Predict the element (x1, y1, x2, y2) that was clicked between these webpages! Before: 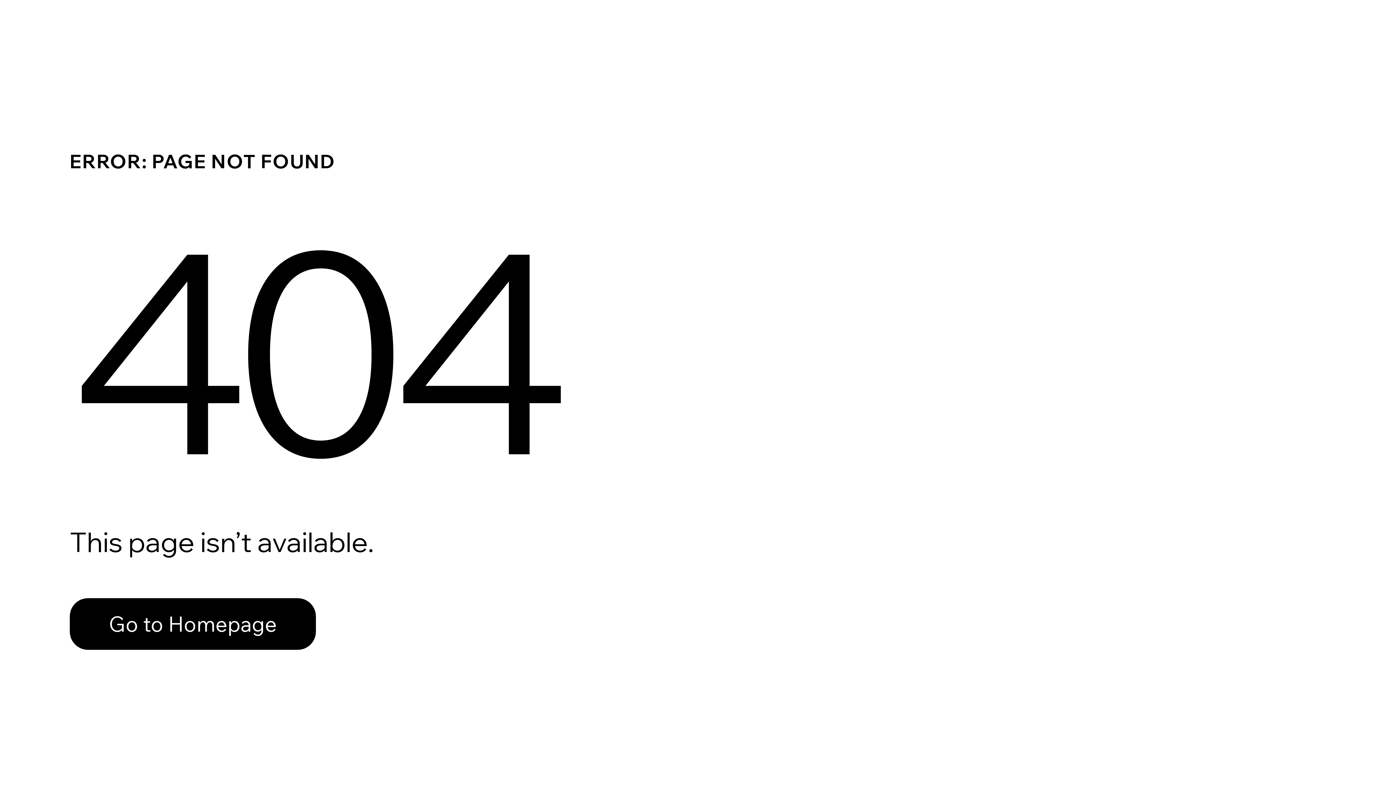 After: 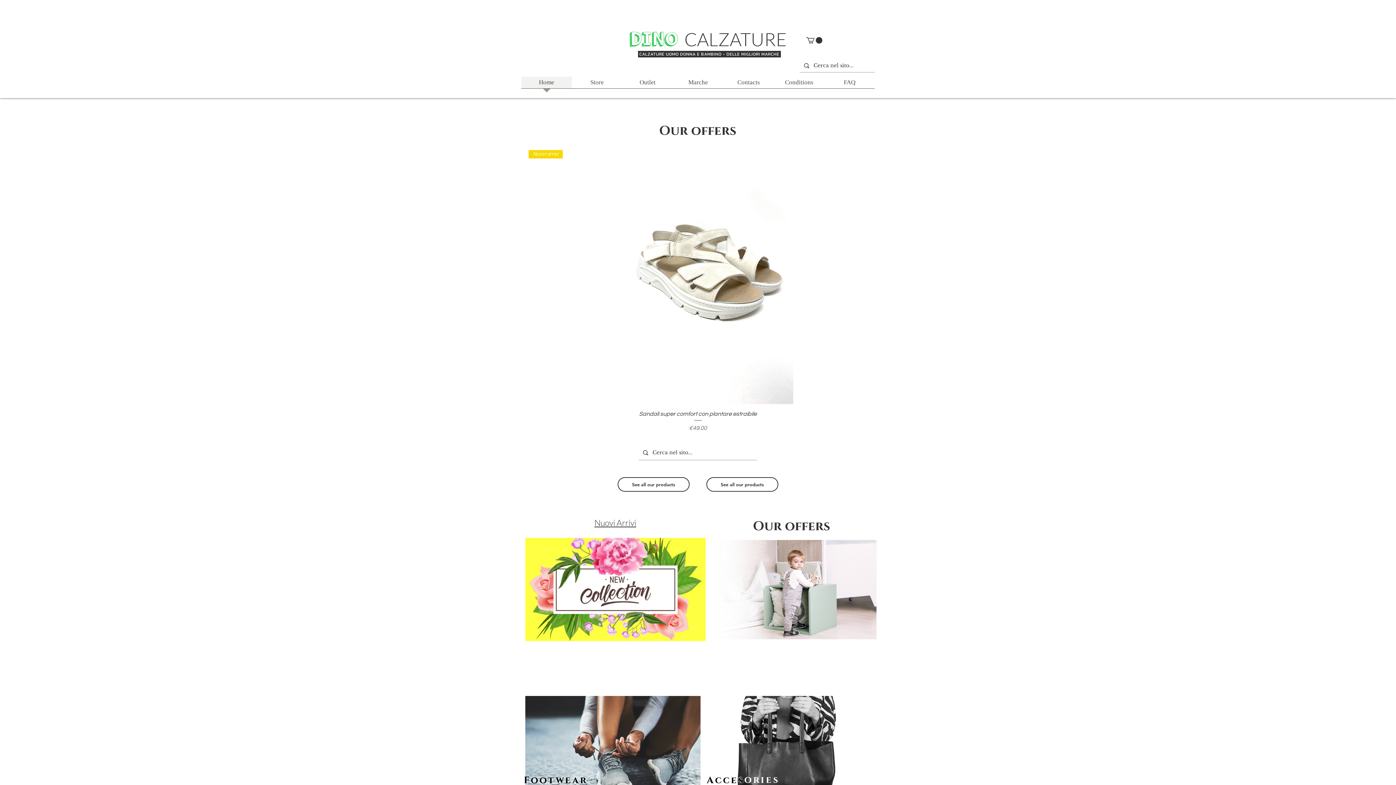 Action: label: Go to Homepage bbox: (69, 582, 768, 659)